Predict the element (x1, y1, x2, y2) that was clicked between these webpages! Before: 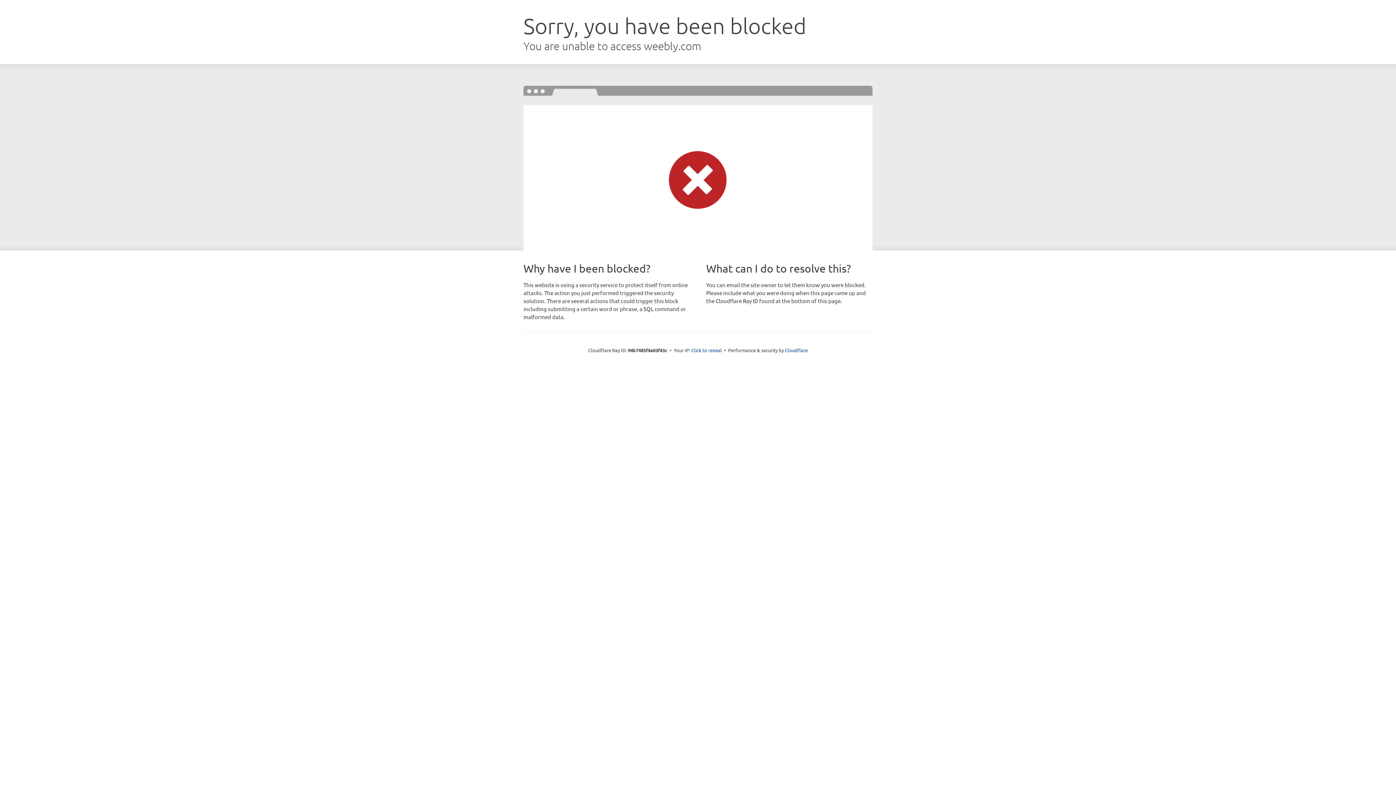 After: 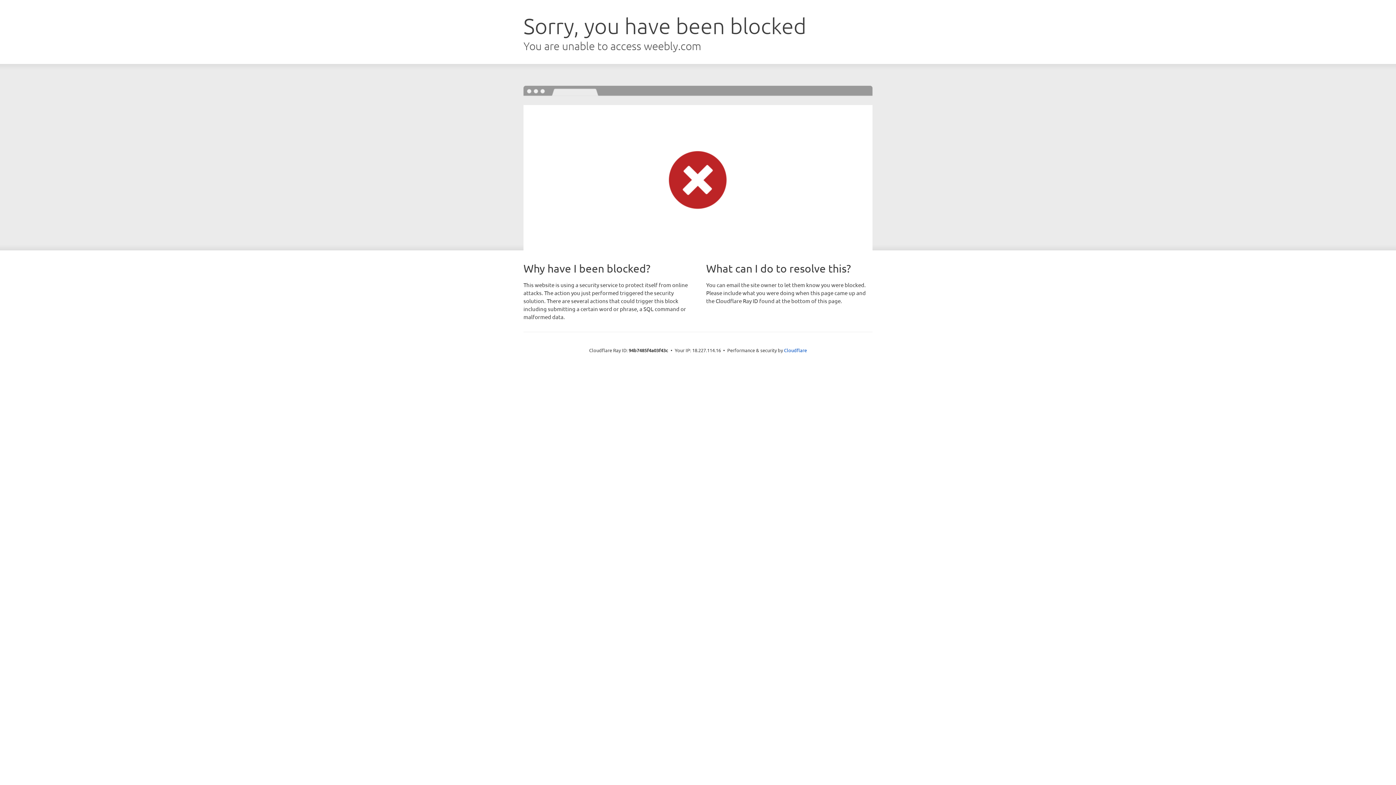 Action: label: Click to reveal bbox: (691, 346, 722, 353)